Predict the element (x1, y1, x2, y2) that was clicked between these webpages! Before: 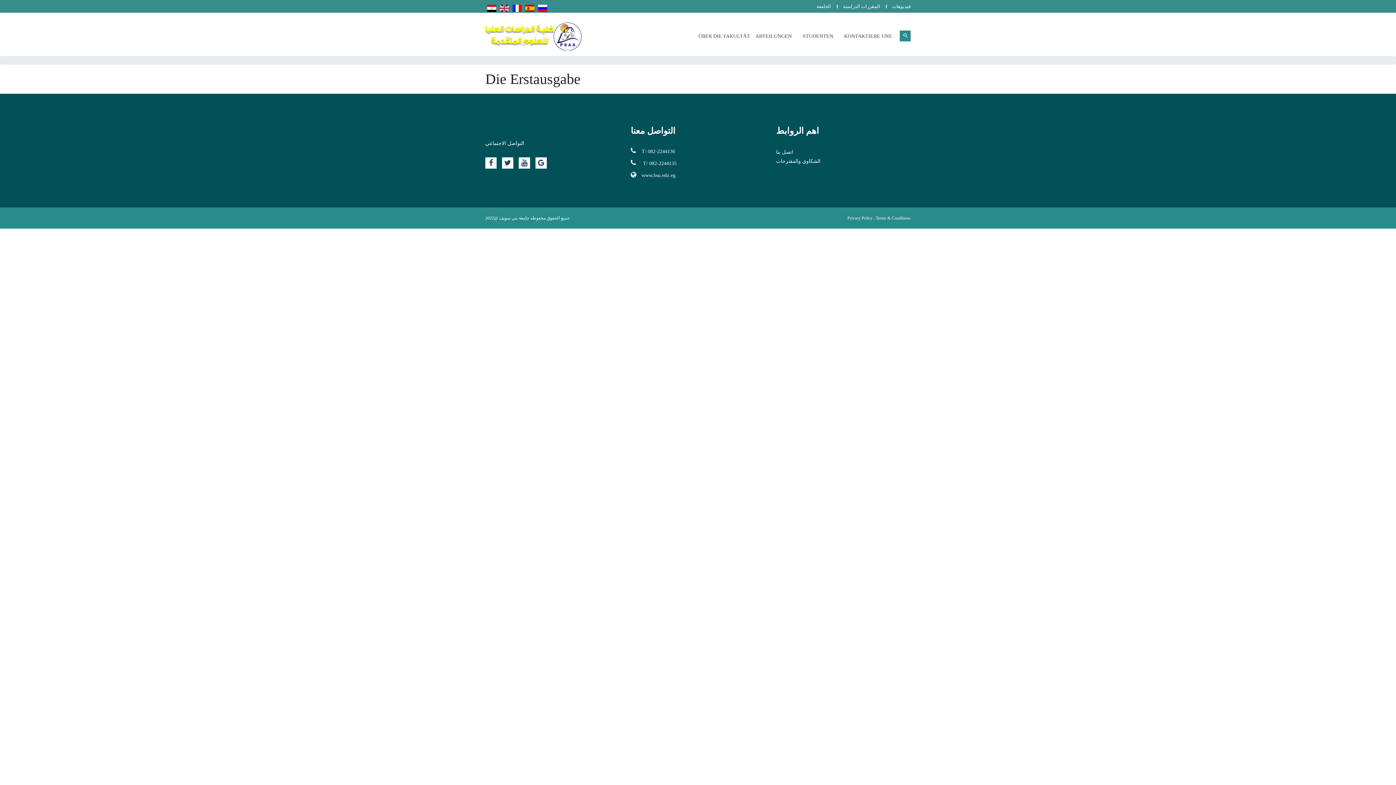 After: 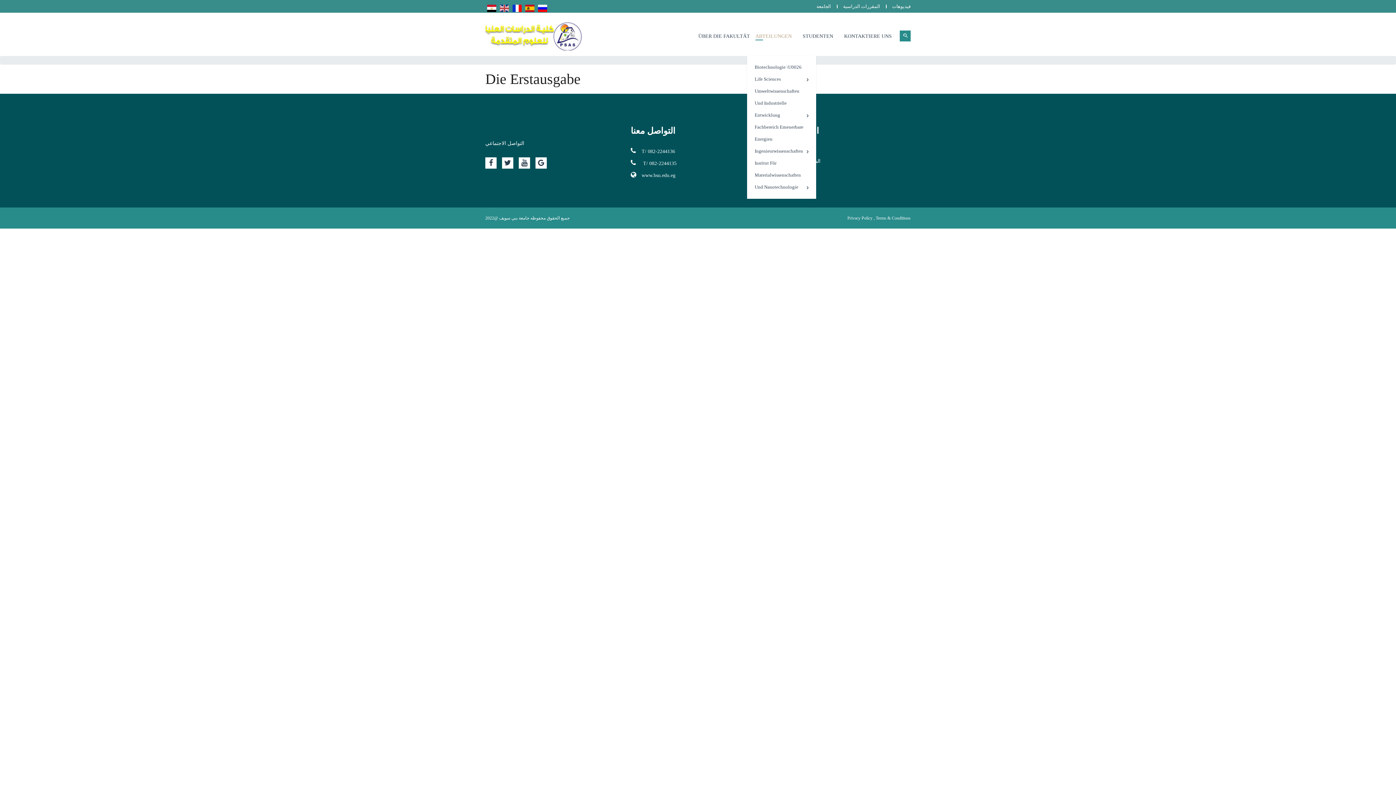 Action: bbox: (755, 16, 792, 56) label: ABTEILUNGEN